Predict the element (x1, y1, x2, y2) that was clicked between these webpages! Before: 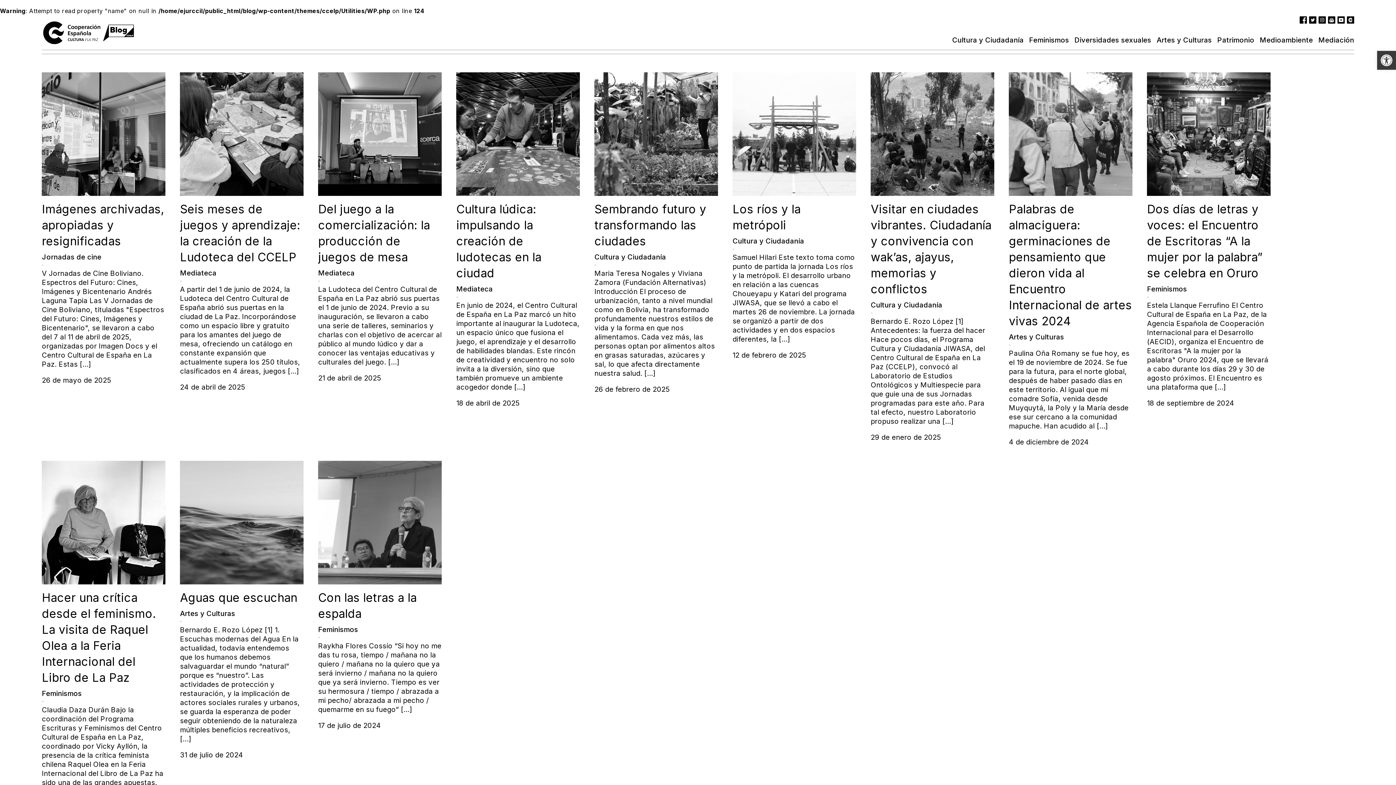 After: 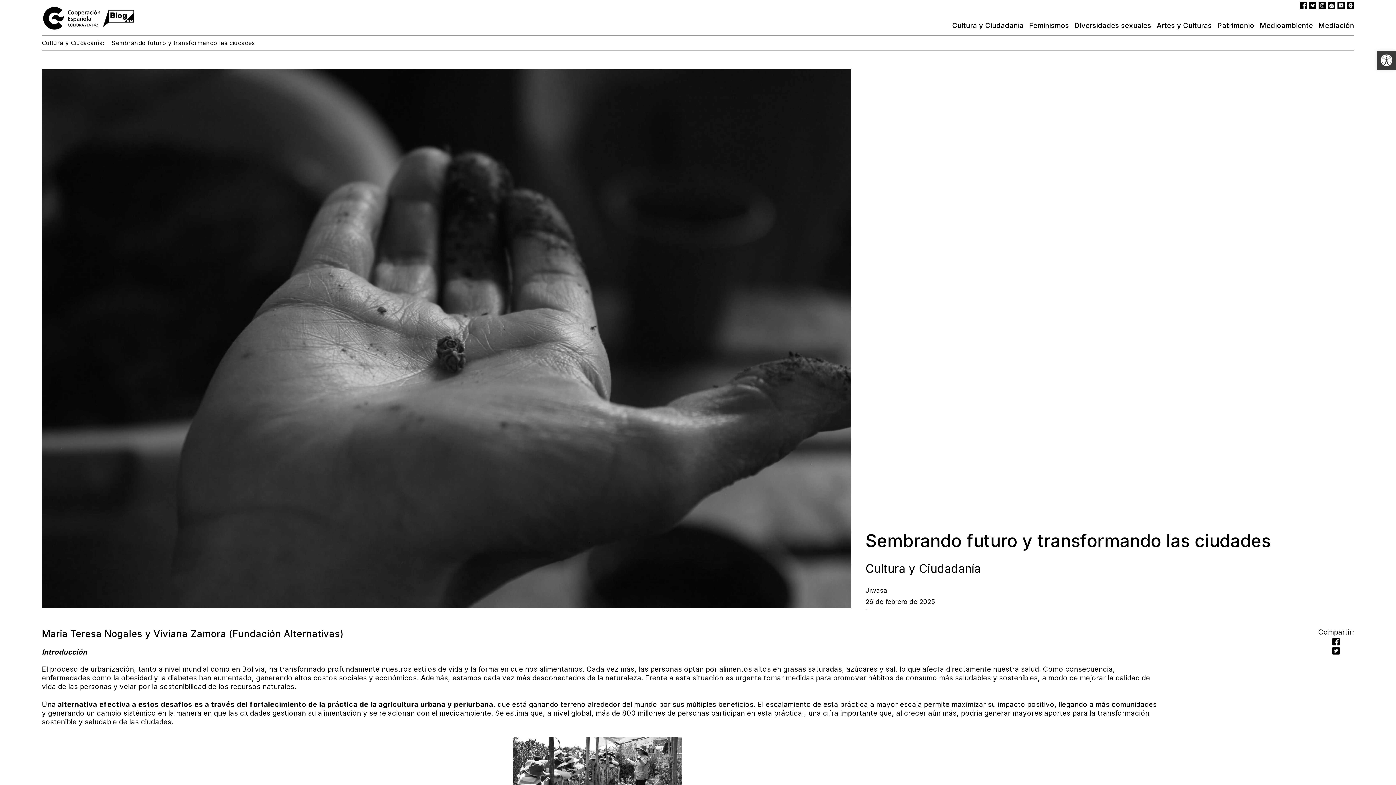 Action: bbox: (594, 202, 706, 248) label: Sembrando futuro y transformando las ciudades